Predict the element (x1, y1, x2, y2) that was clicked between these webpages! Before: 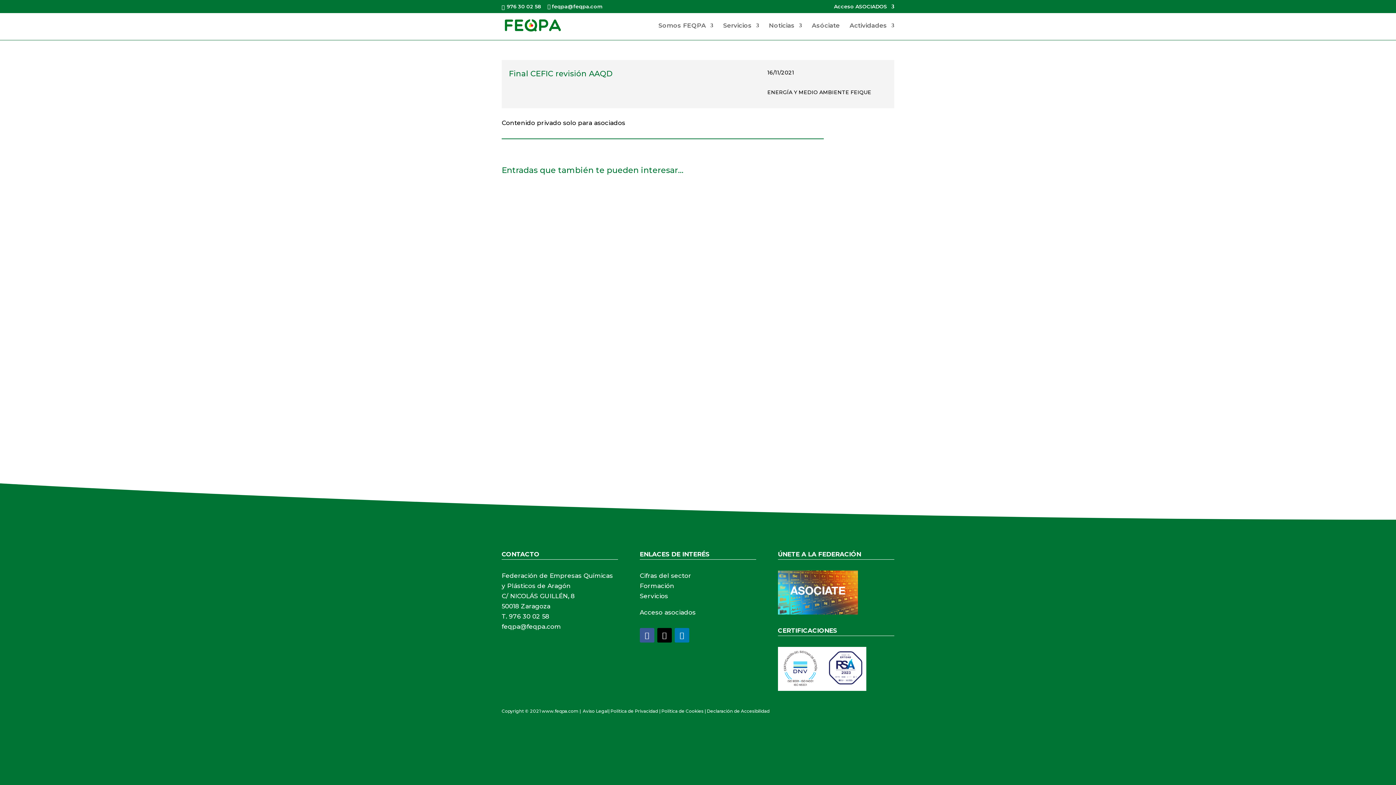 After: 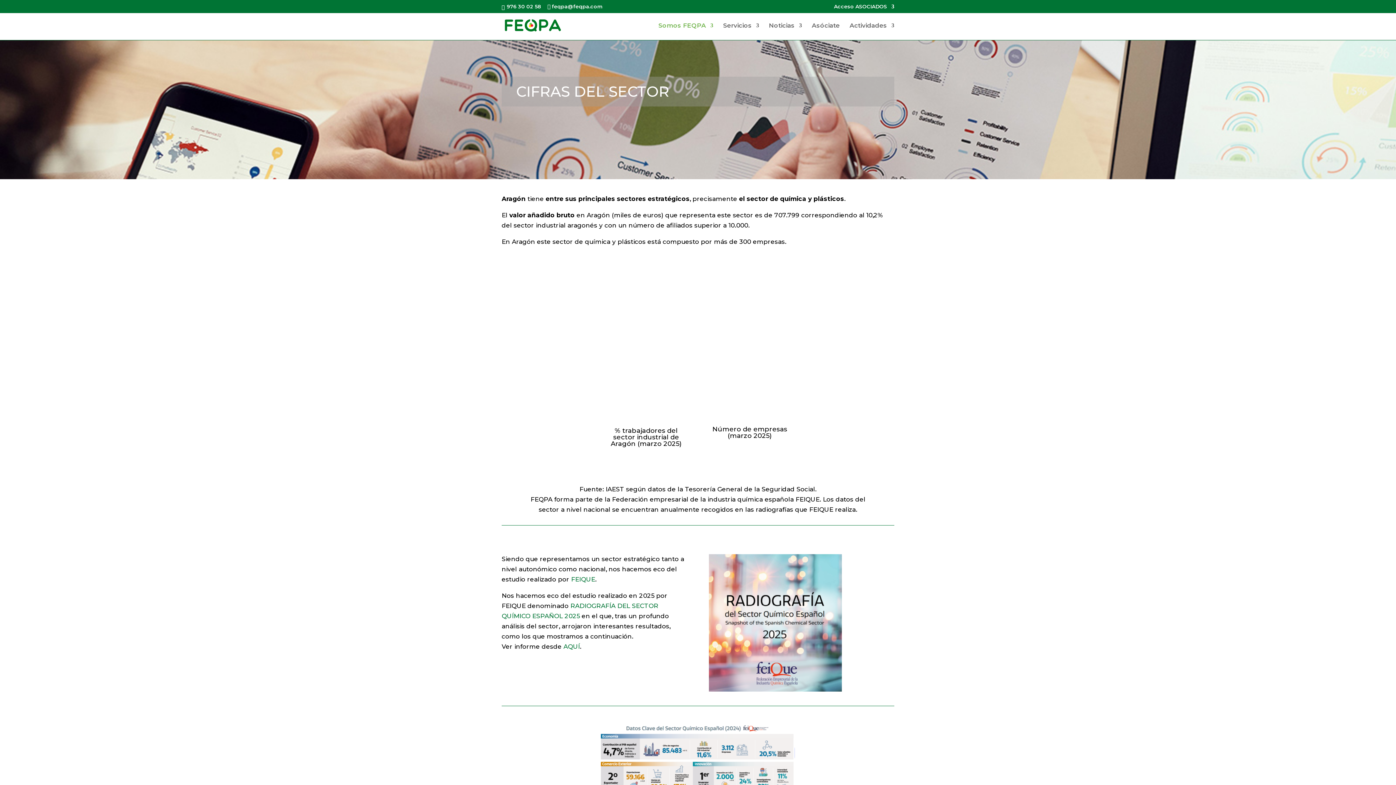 Action: label: Cifras del sector bbox: (639, 572, 691, 579)